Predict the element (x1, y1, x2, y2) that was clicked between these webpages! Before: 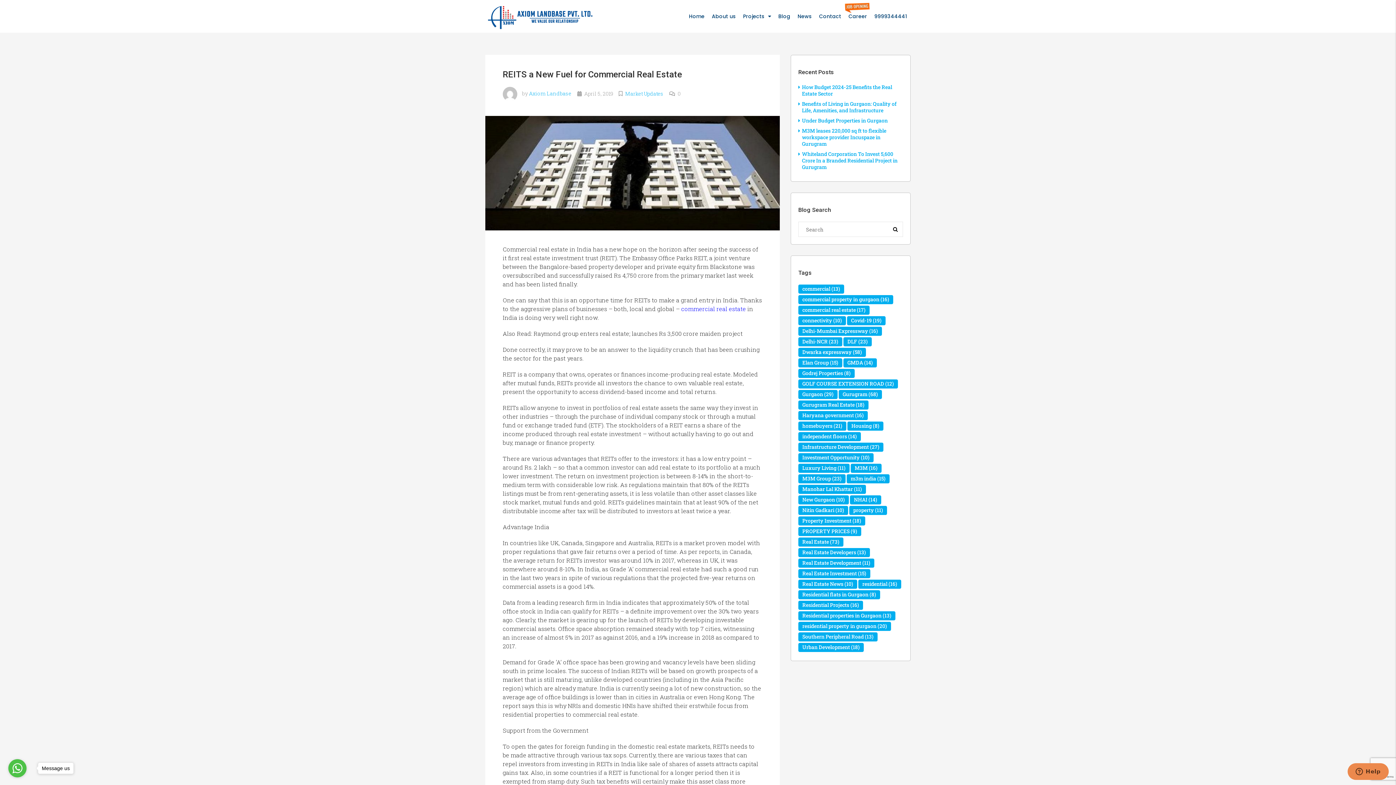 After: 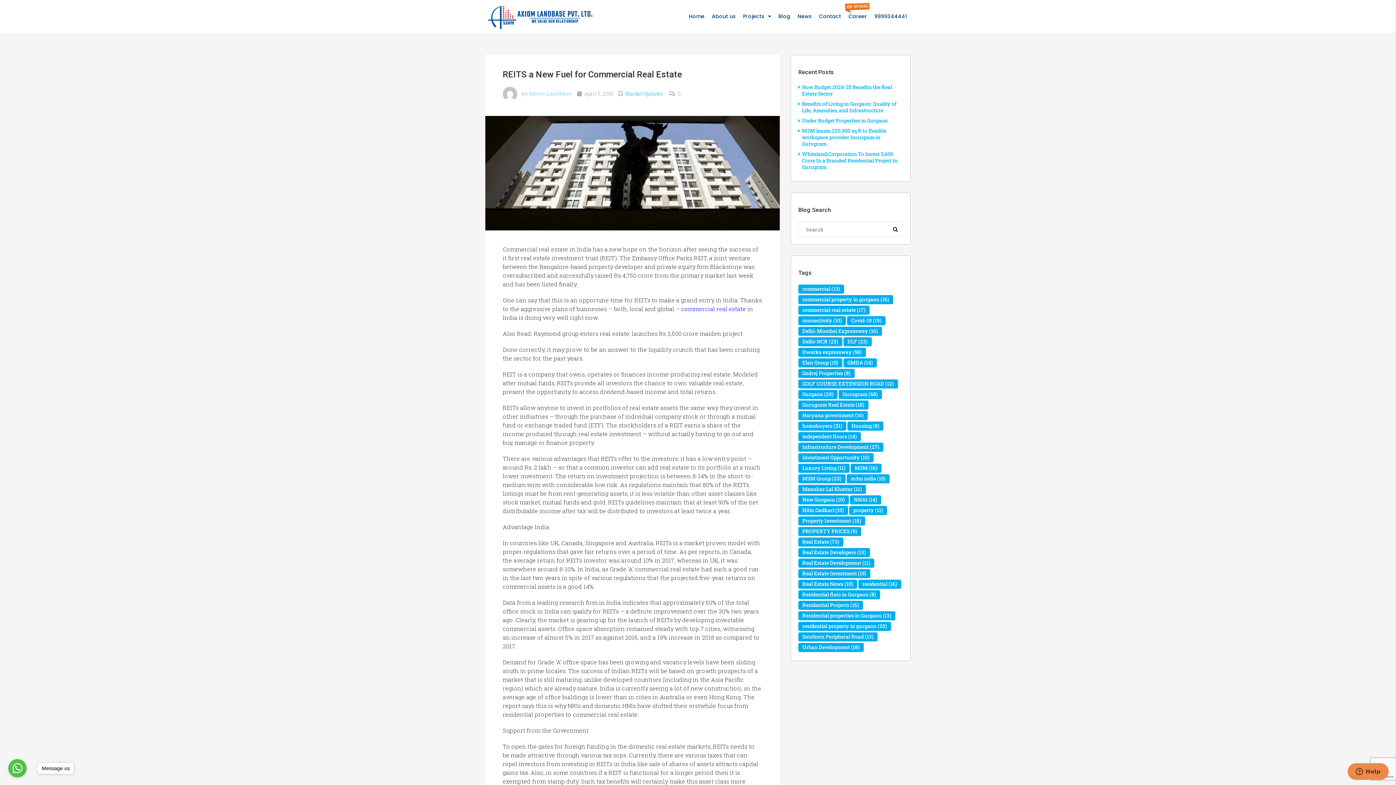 Action: bbox: (529, 90, 571, 96) label: Axiom Landbase